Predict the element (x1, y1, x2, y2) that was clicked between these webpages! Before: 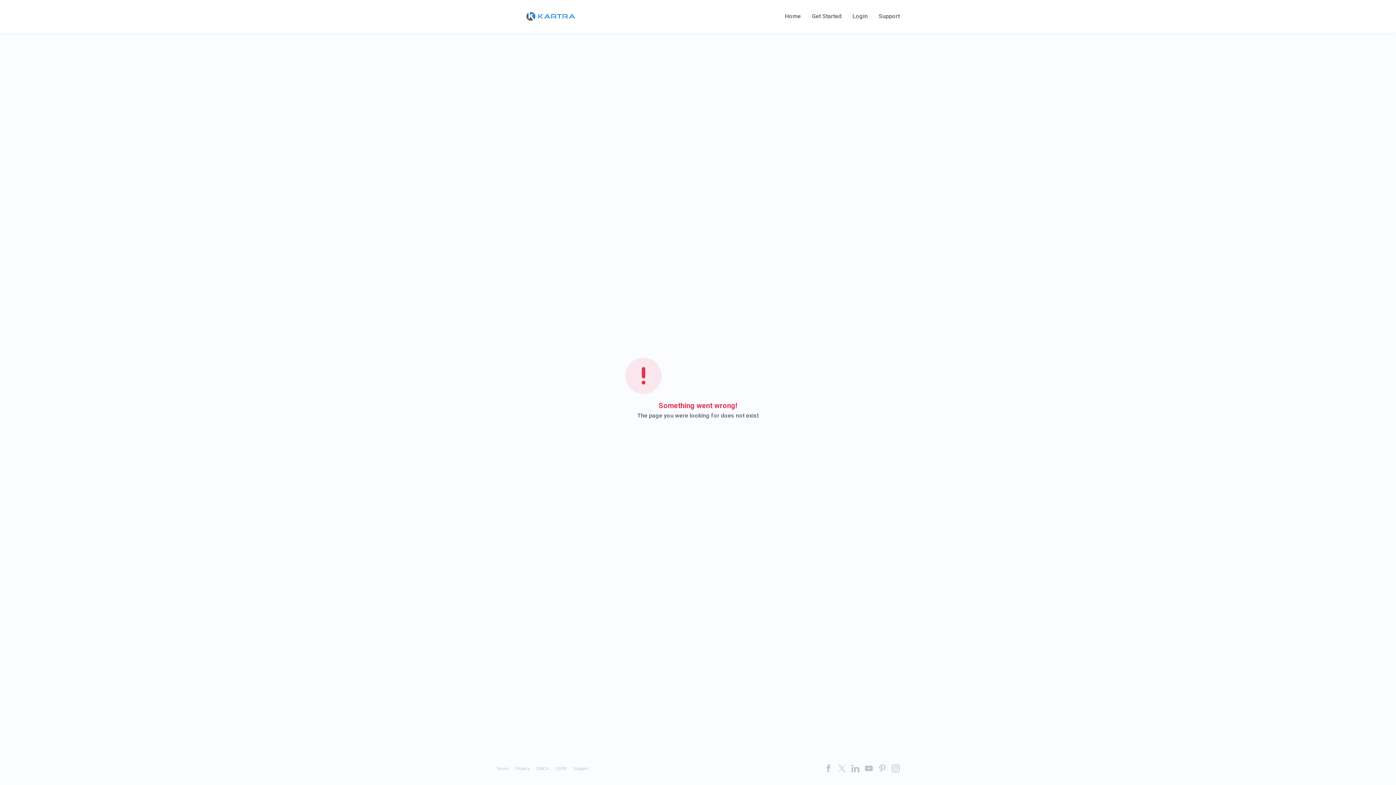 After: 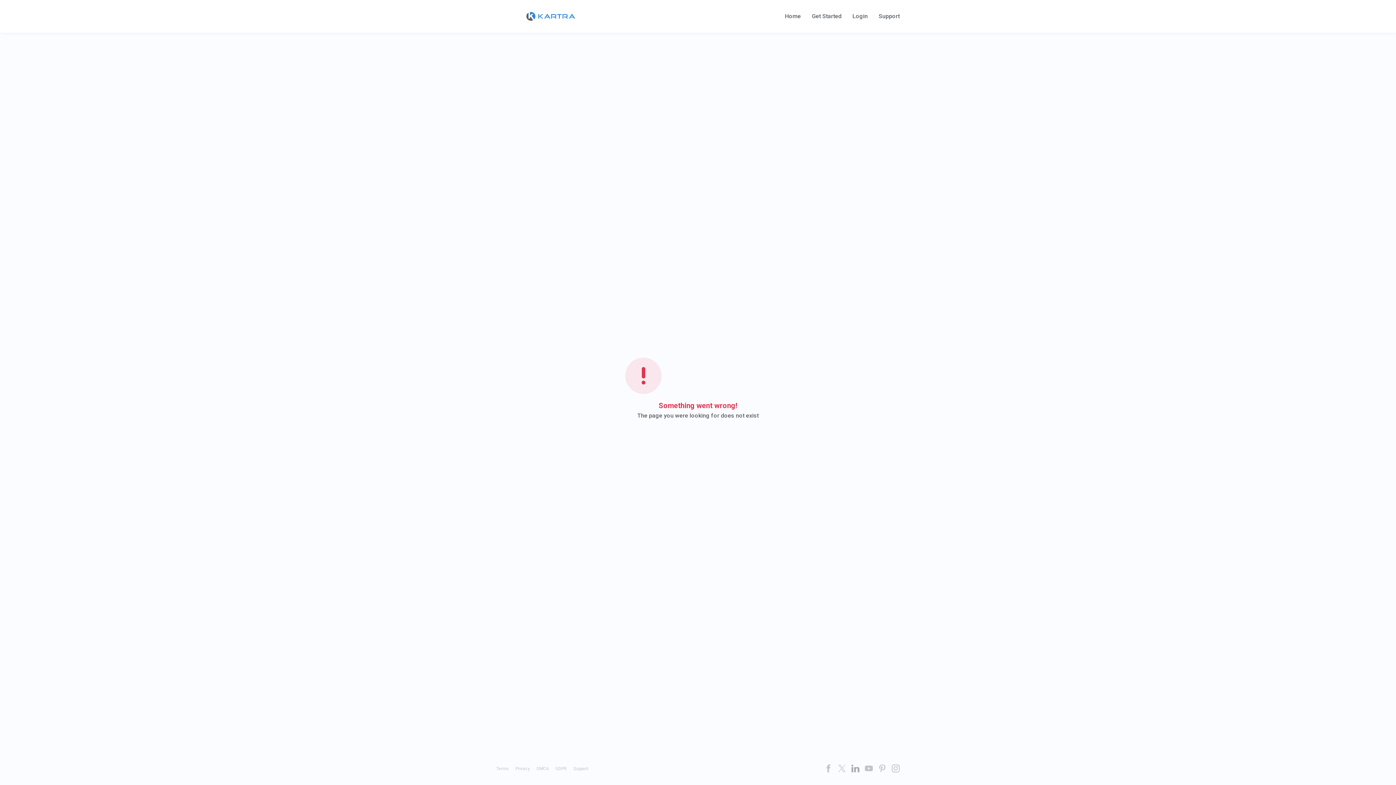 Action: bbox: (851, 764, 859, 772)